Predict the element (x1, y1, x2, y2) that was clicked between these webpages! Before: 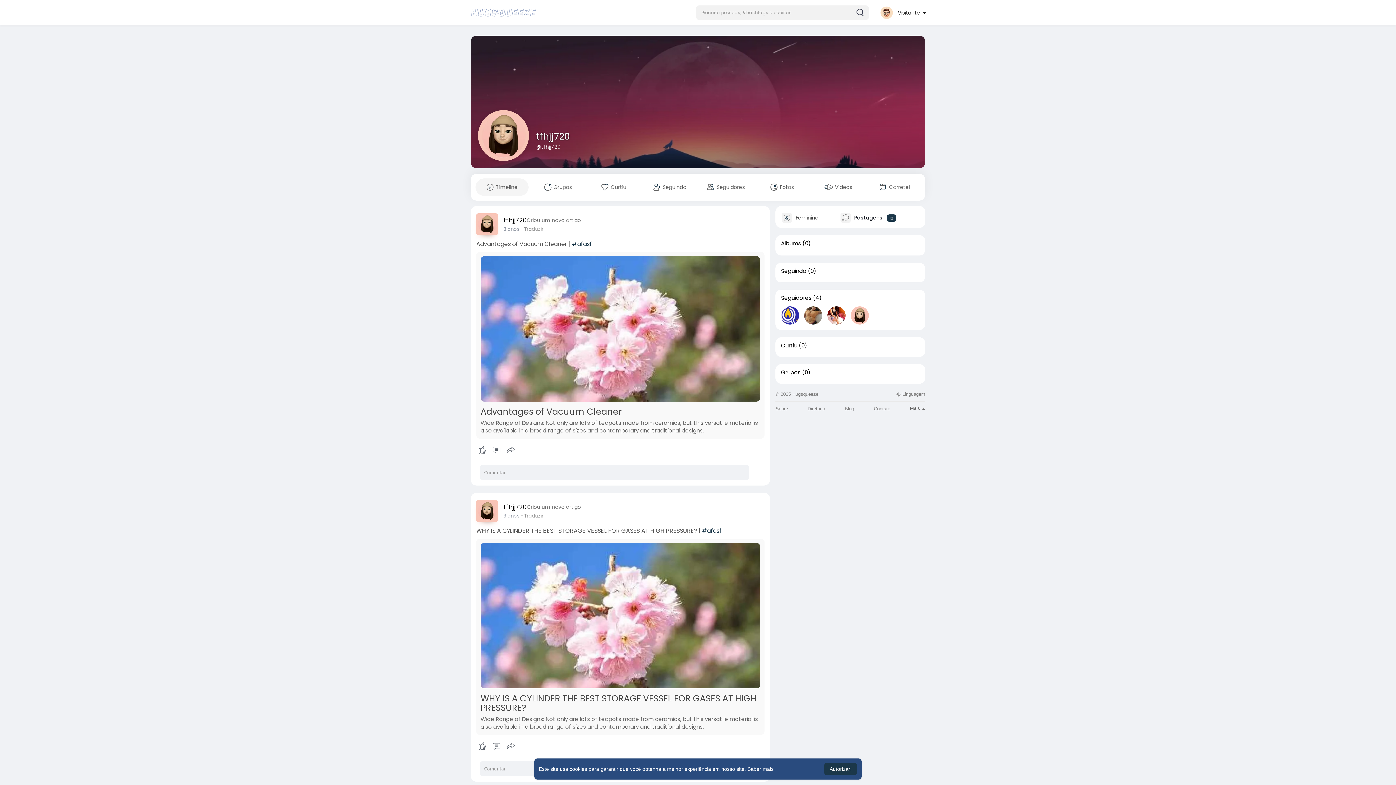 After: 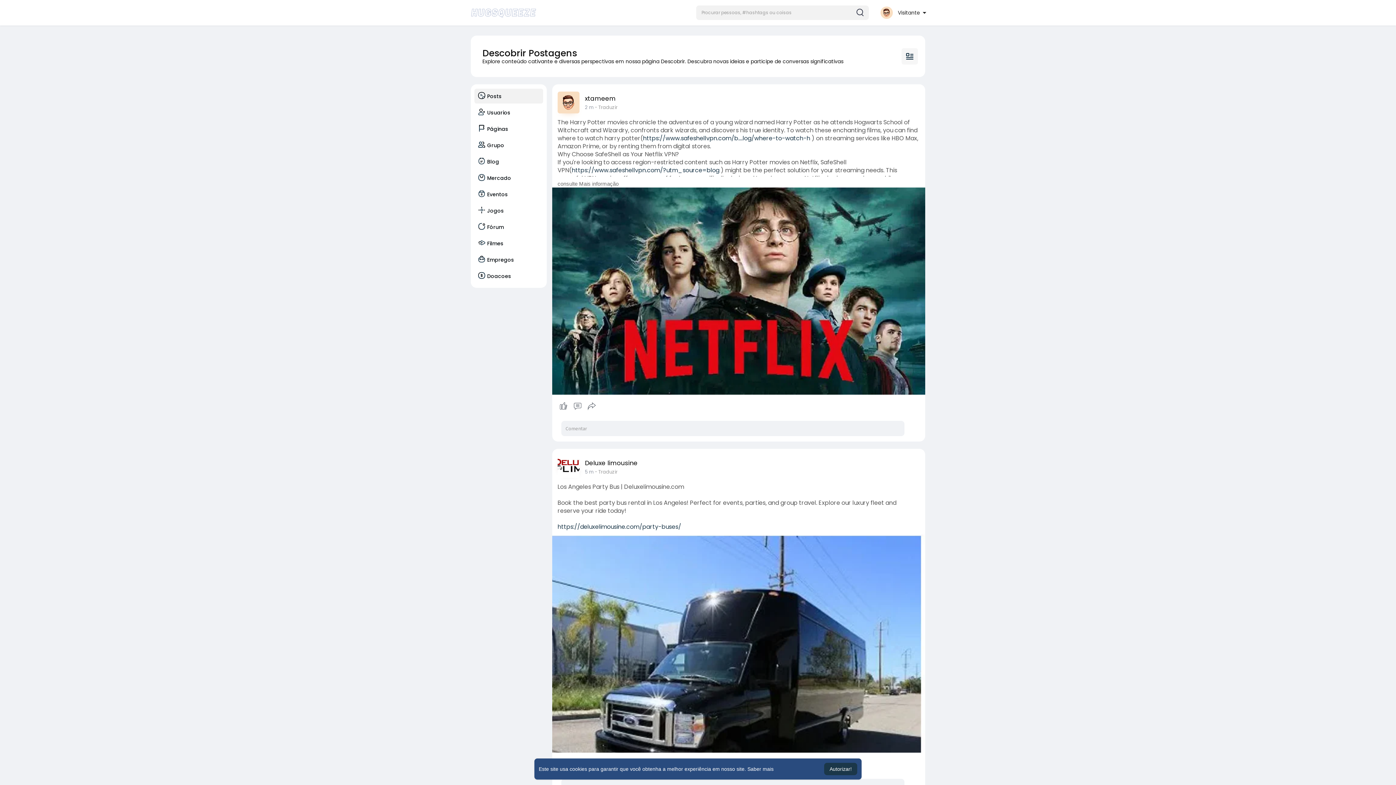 Action: label: Diretório bbox: (807, 406, 825, 411)